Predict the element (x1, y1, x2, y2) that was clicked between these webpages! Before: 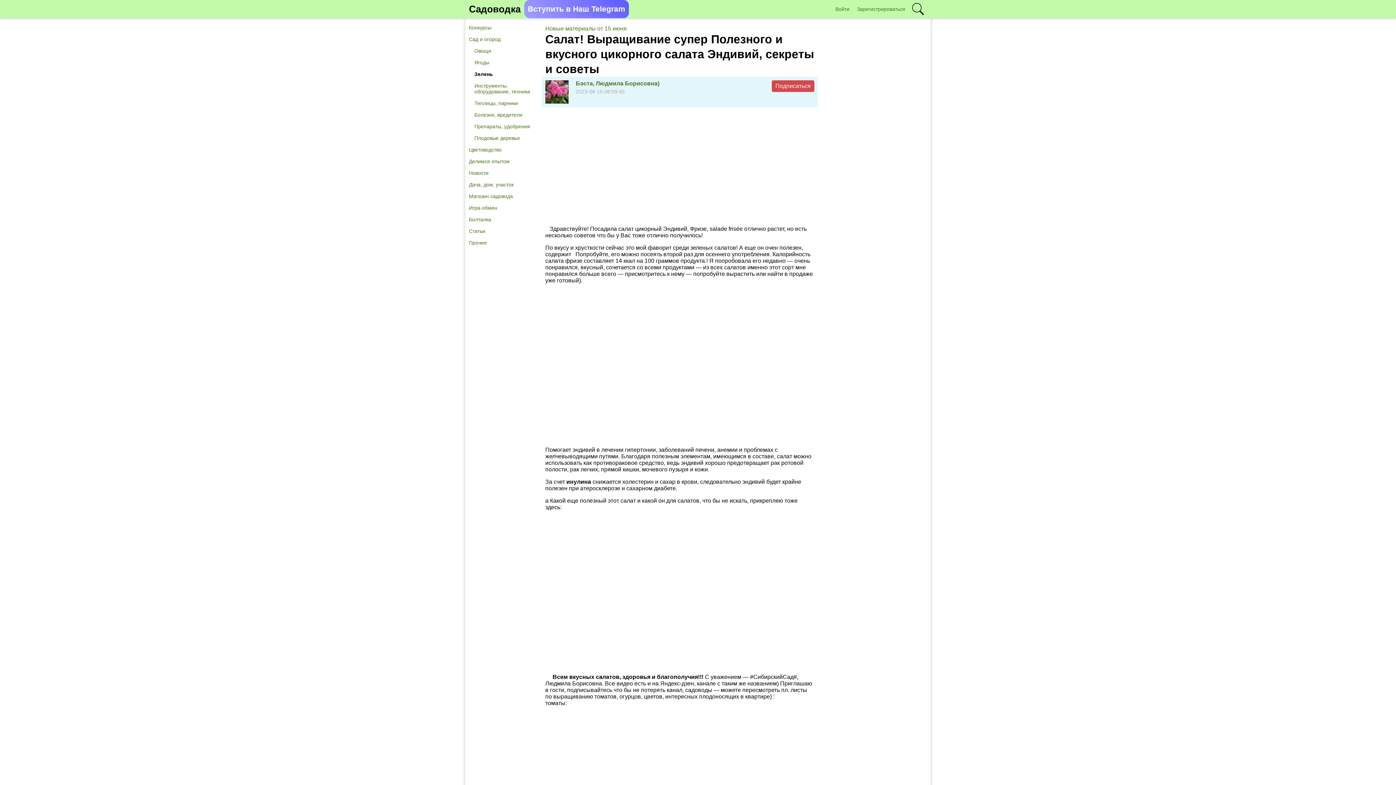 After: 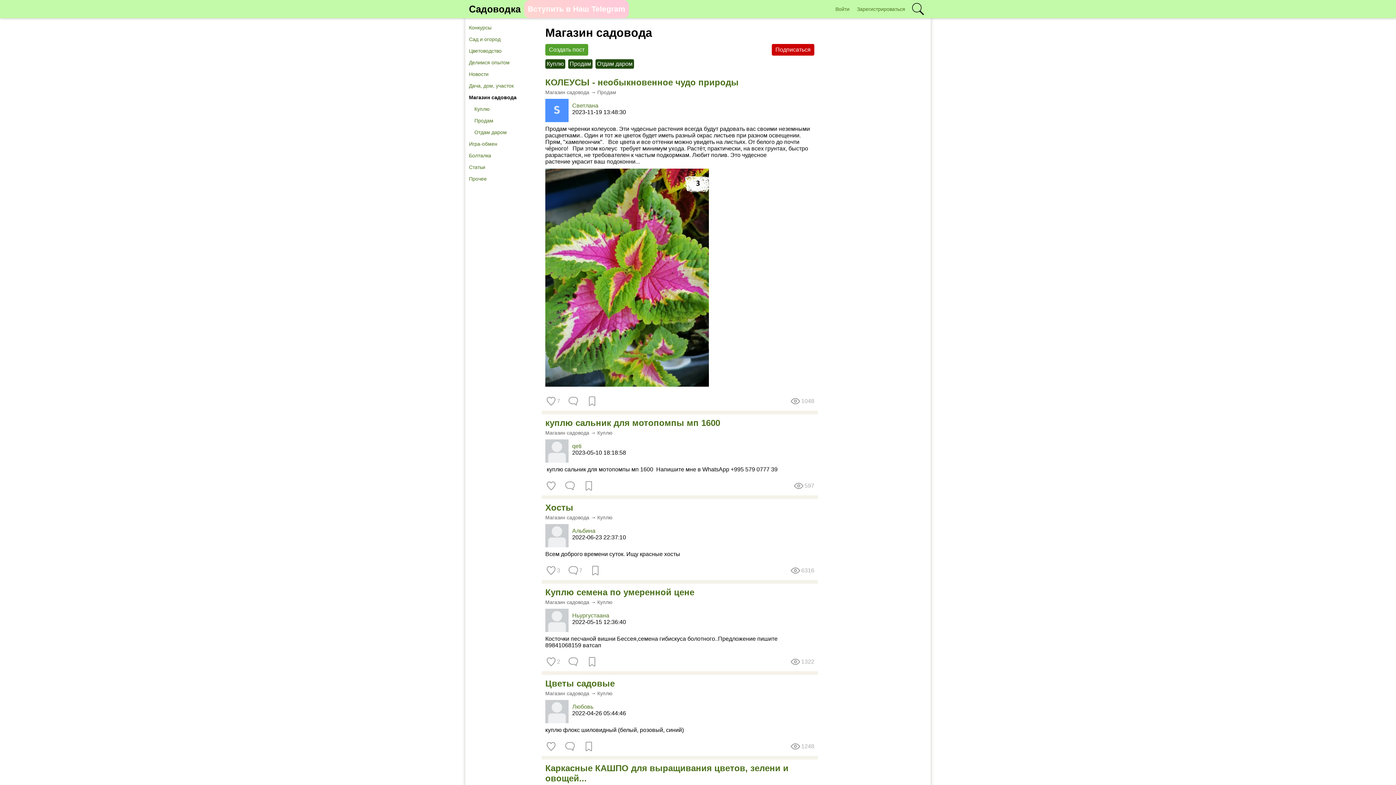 Action: label: Магазин садовода bbox: (465, 190, 538, 202)